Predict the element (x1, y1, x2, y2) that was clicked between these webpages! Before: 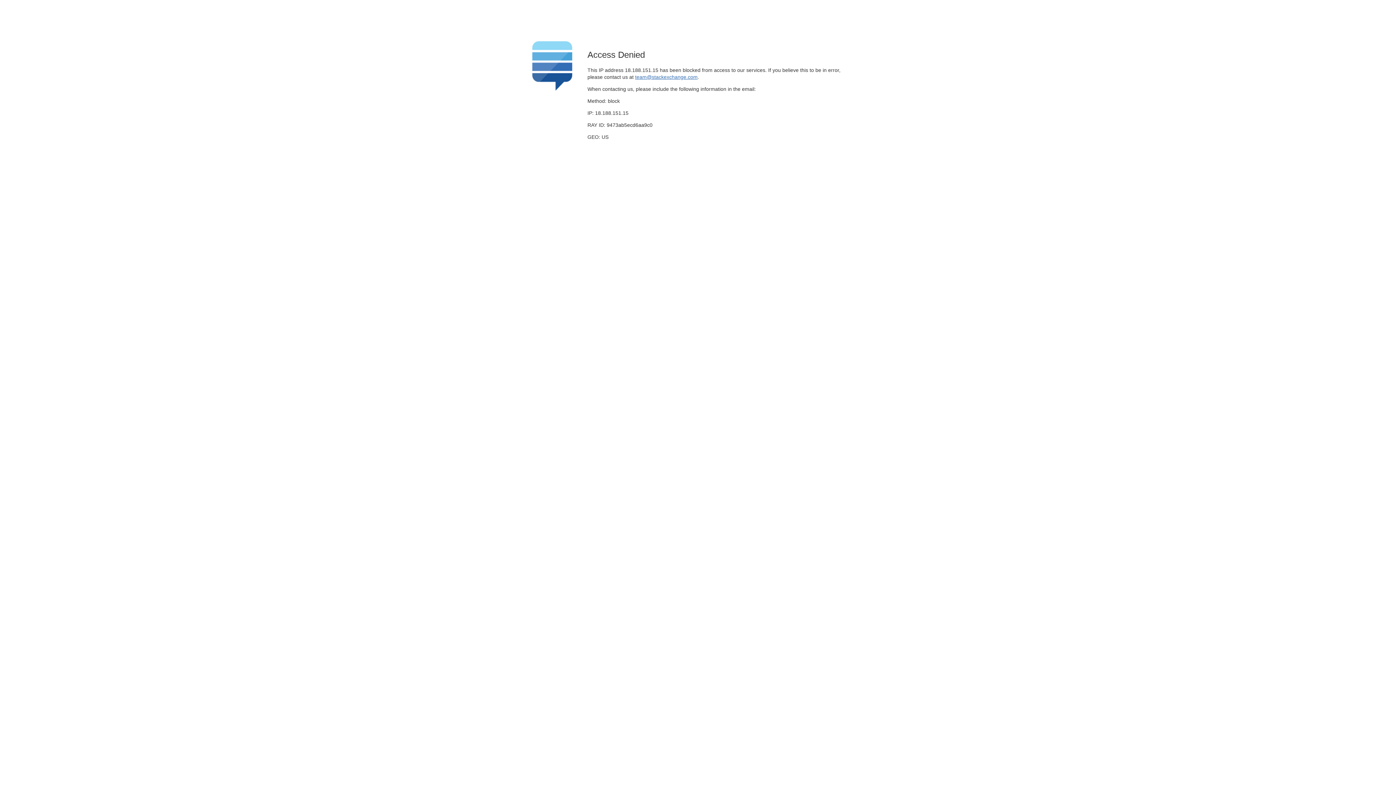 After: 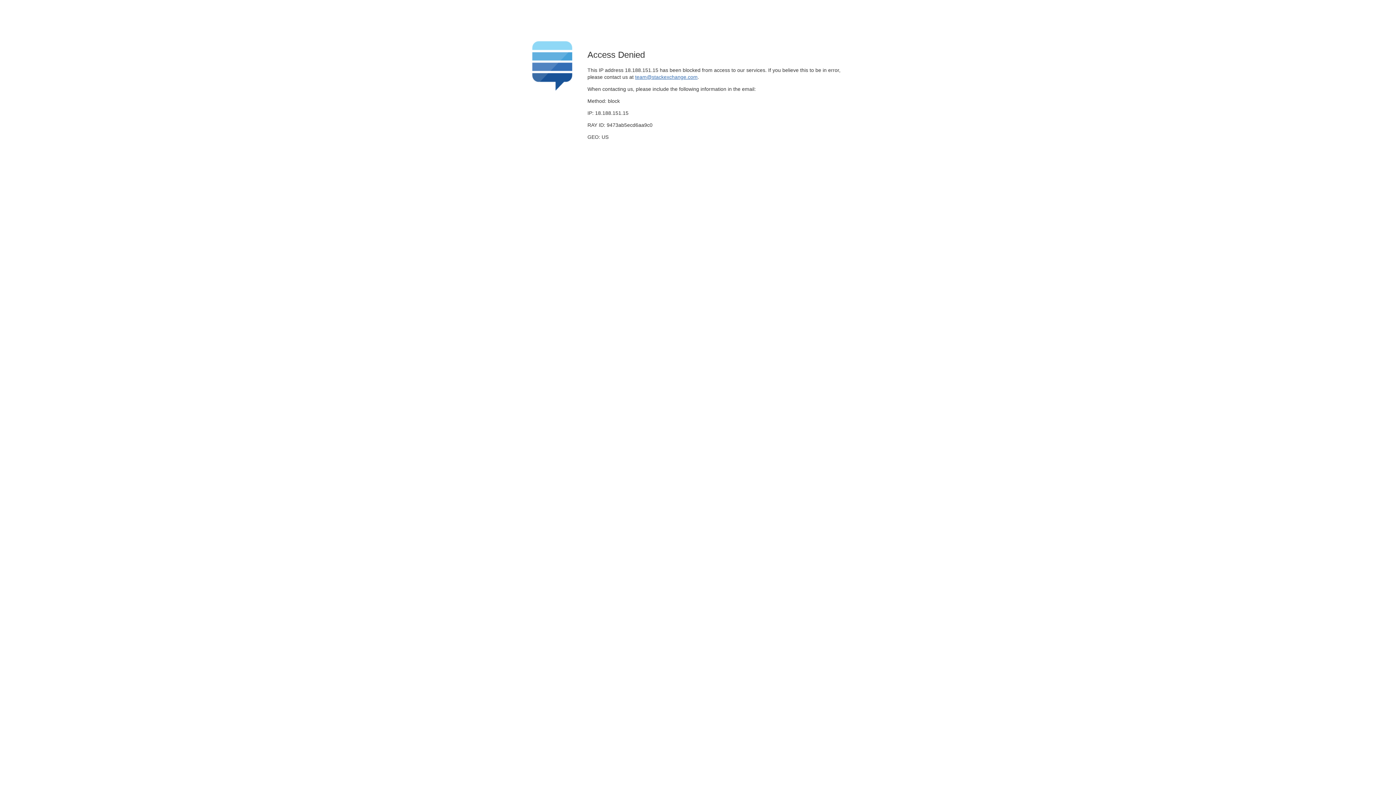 Action: bbox: (635, 74, 697, 79) label: team@stackexchange.com